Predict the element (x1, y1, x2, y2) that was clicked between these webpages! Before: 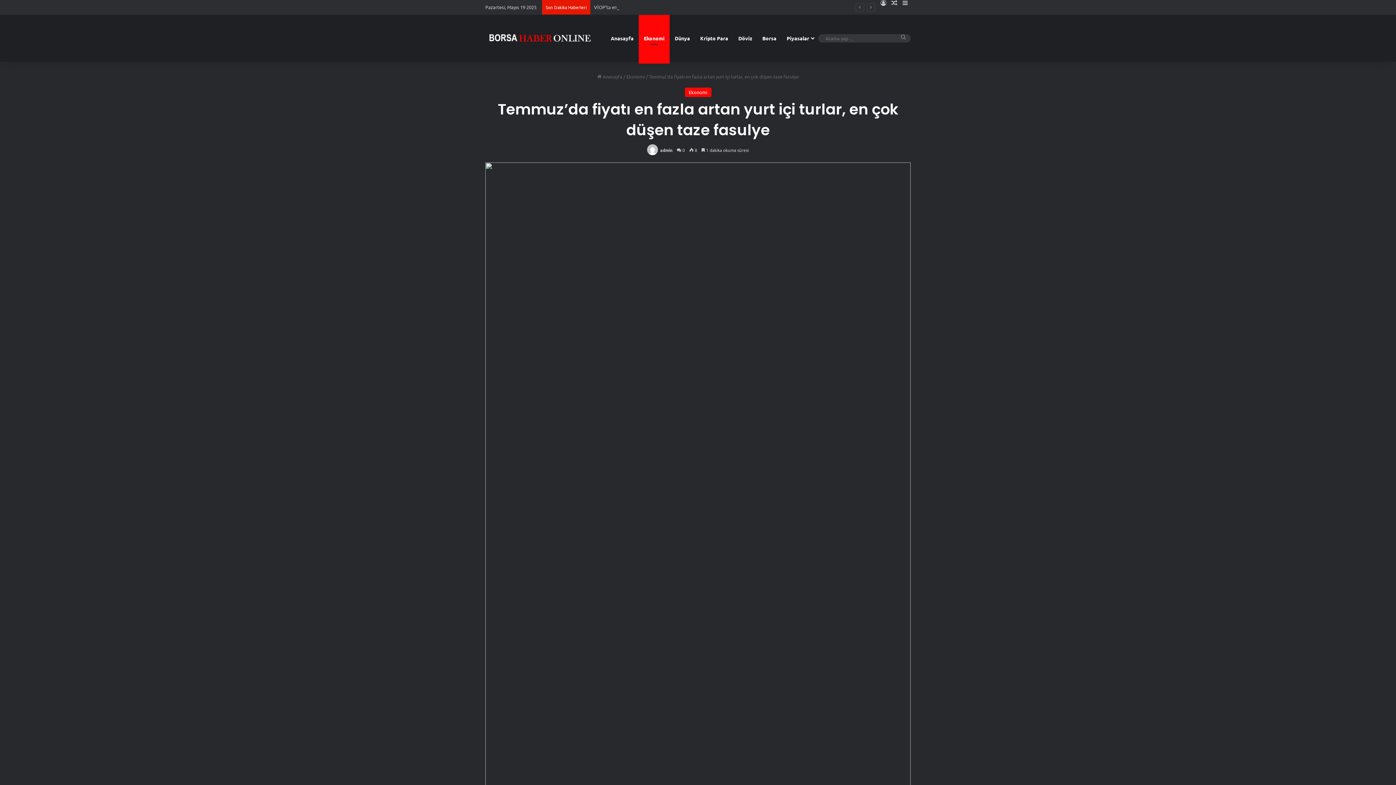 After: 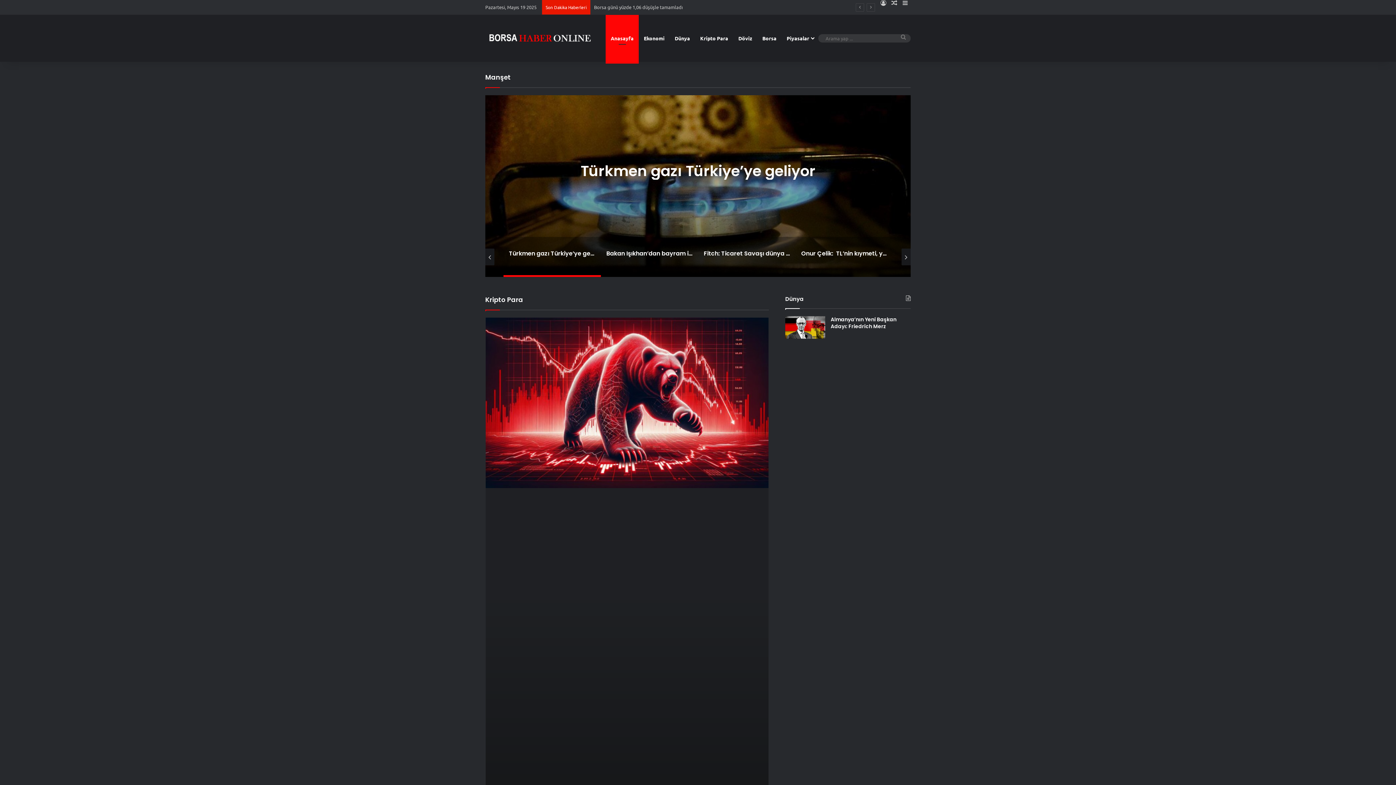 Action: label: Anasayfa bbox: (605, 14, 638, 61)